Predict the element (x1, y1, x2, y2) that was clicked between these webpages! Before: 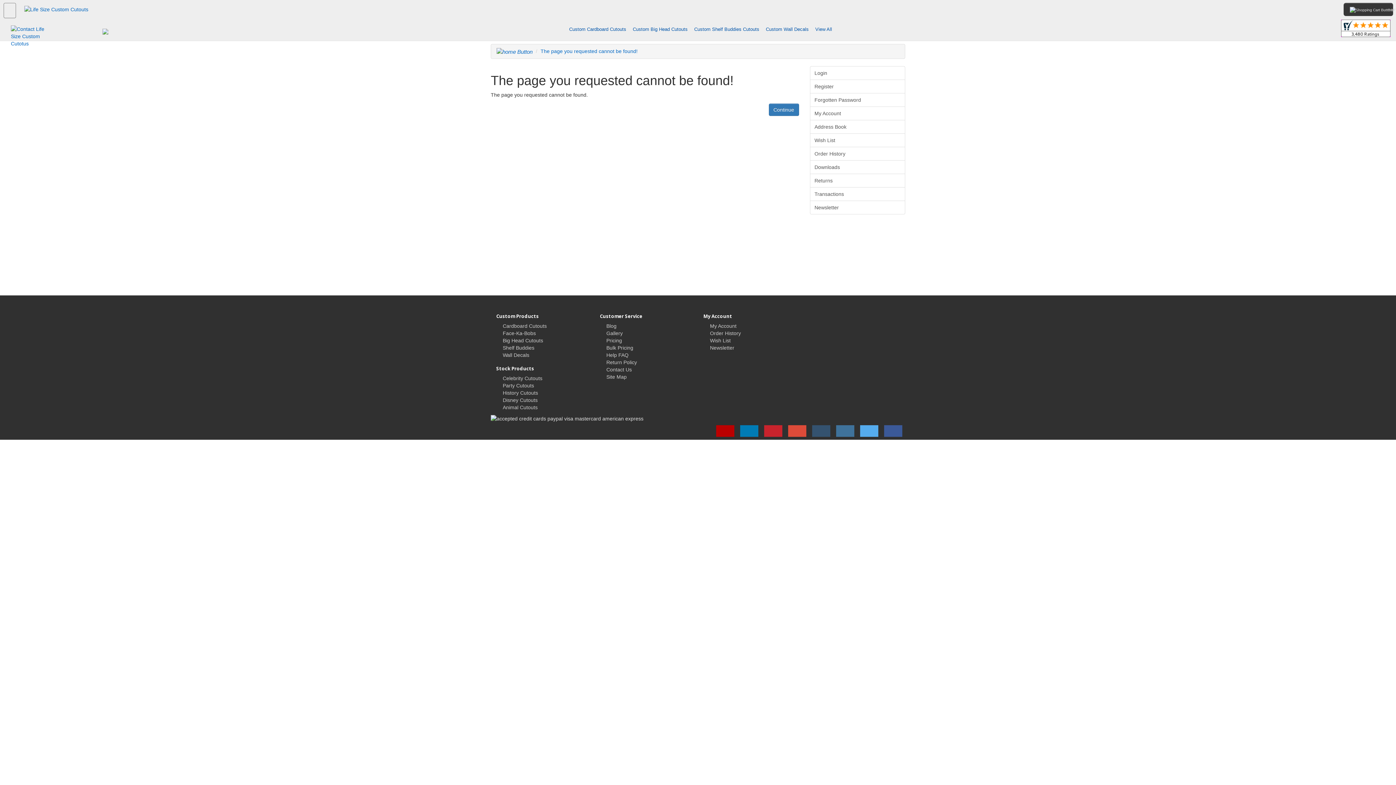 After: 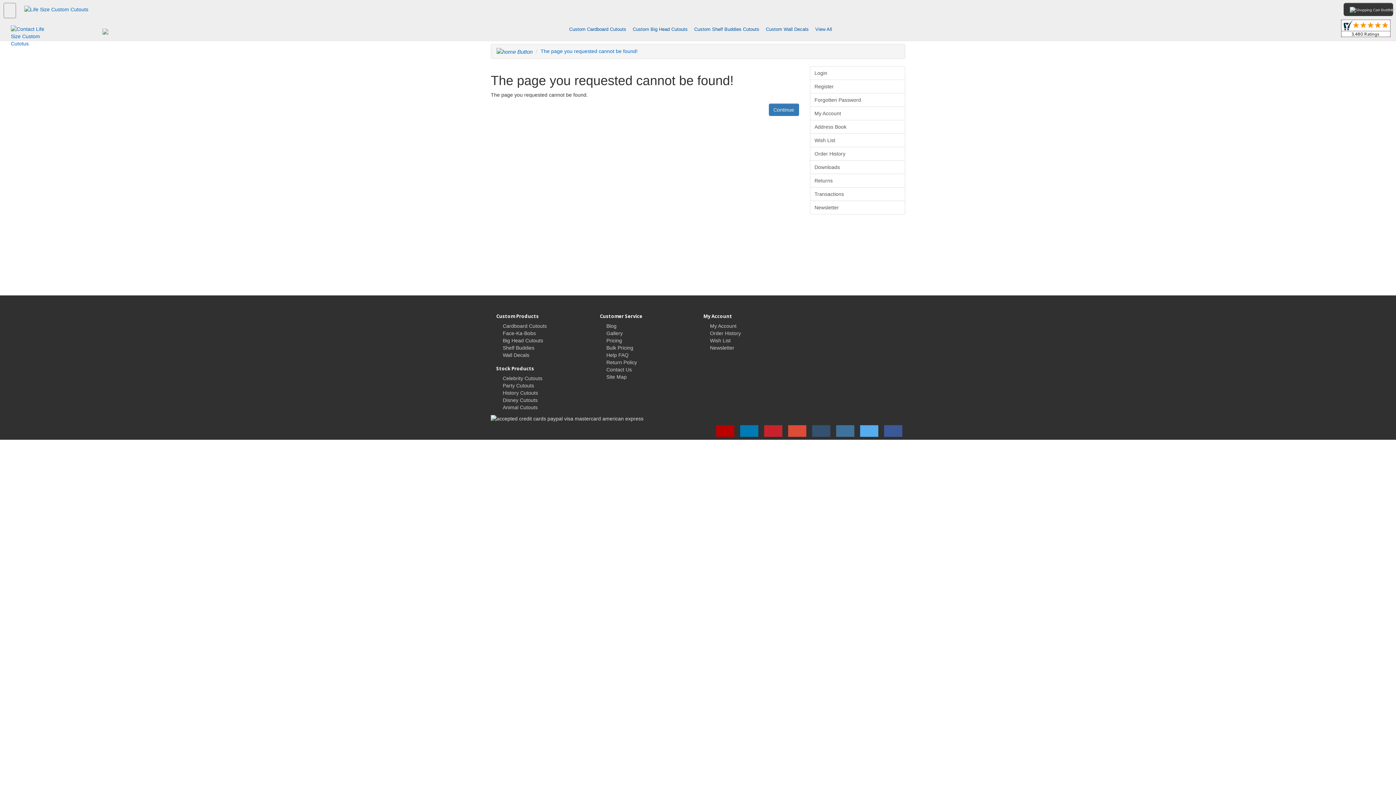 Action: bbox: (606, 323, 616, 328) label: Blog